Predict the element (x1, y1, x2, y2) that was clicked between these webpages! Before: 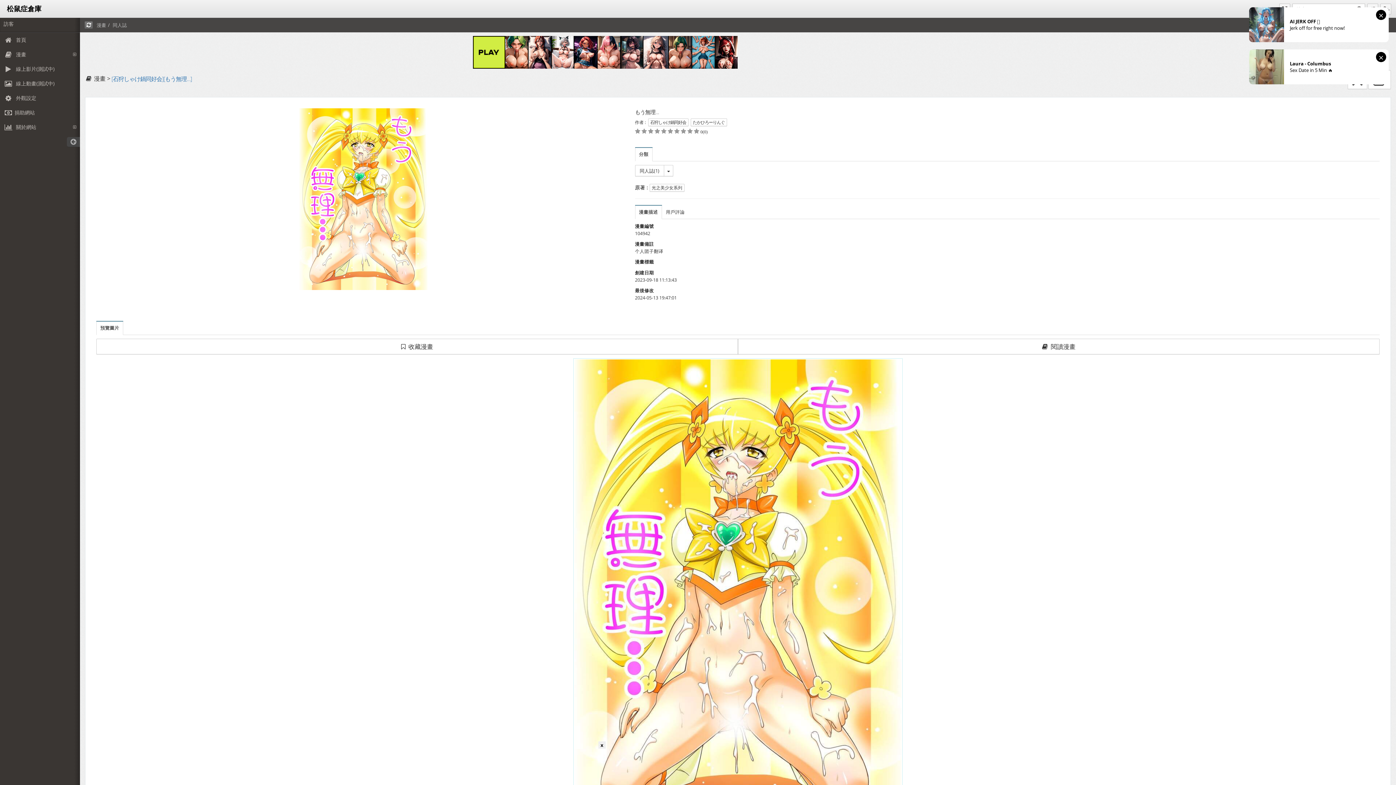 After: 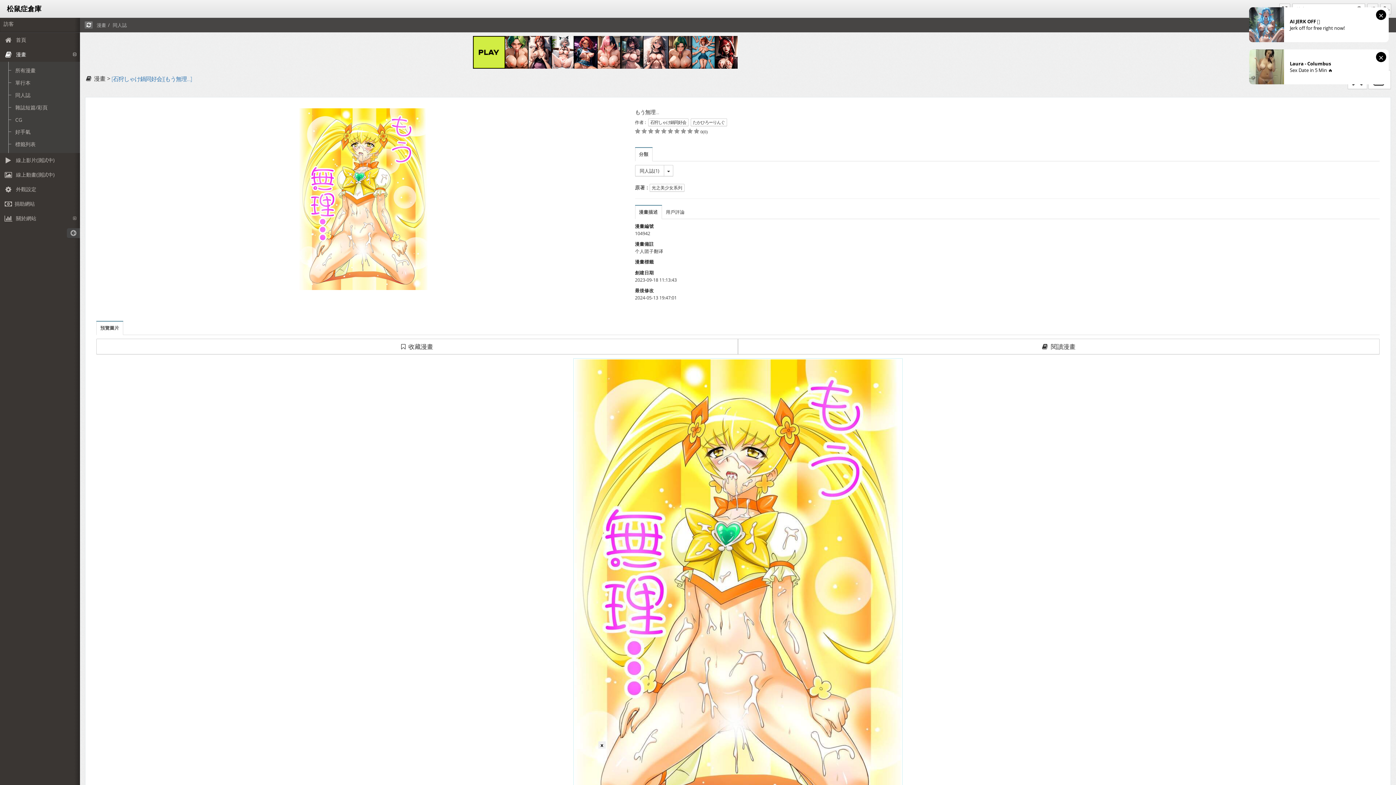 Action: label:  漫畫 bbox: (0, 47, 80, 61)